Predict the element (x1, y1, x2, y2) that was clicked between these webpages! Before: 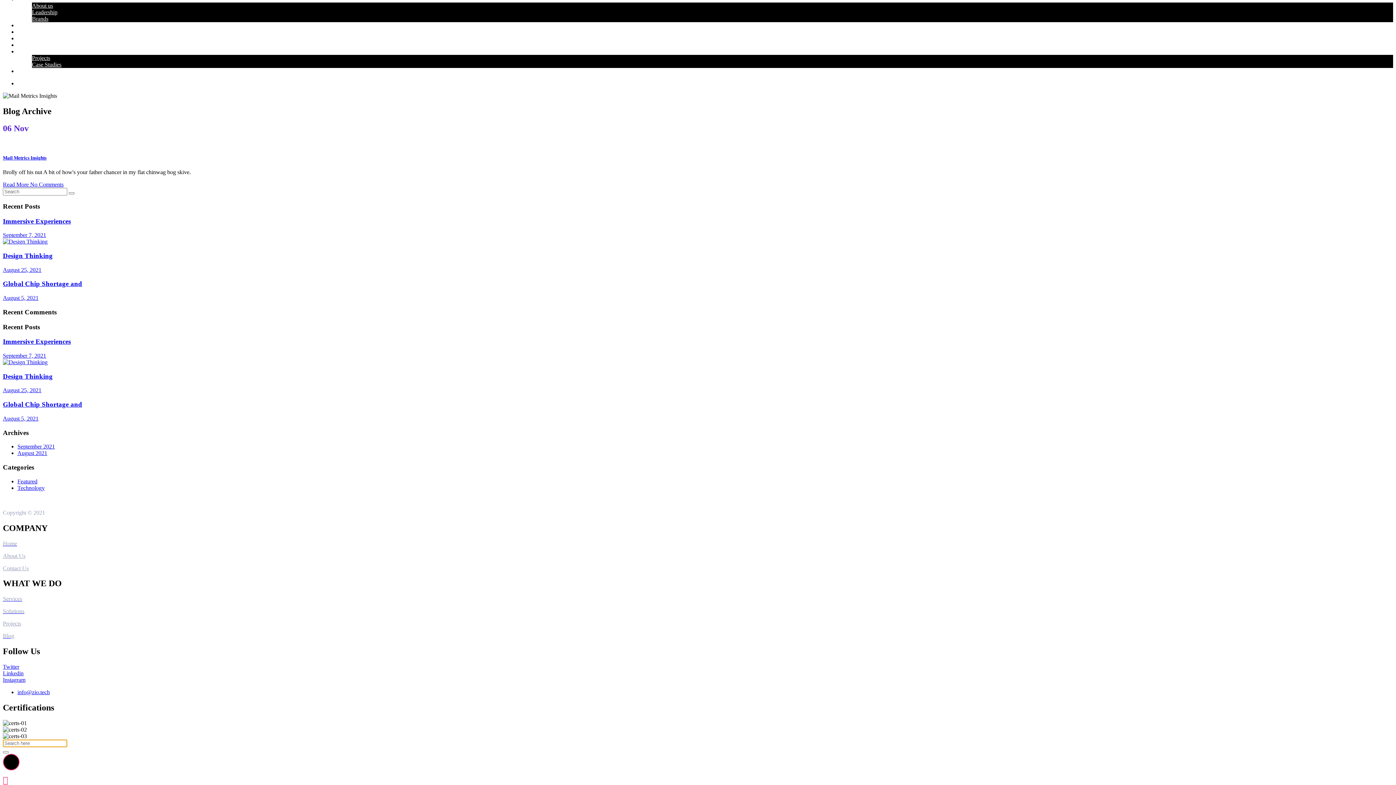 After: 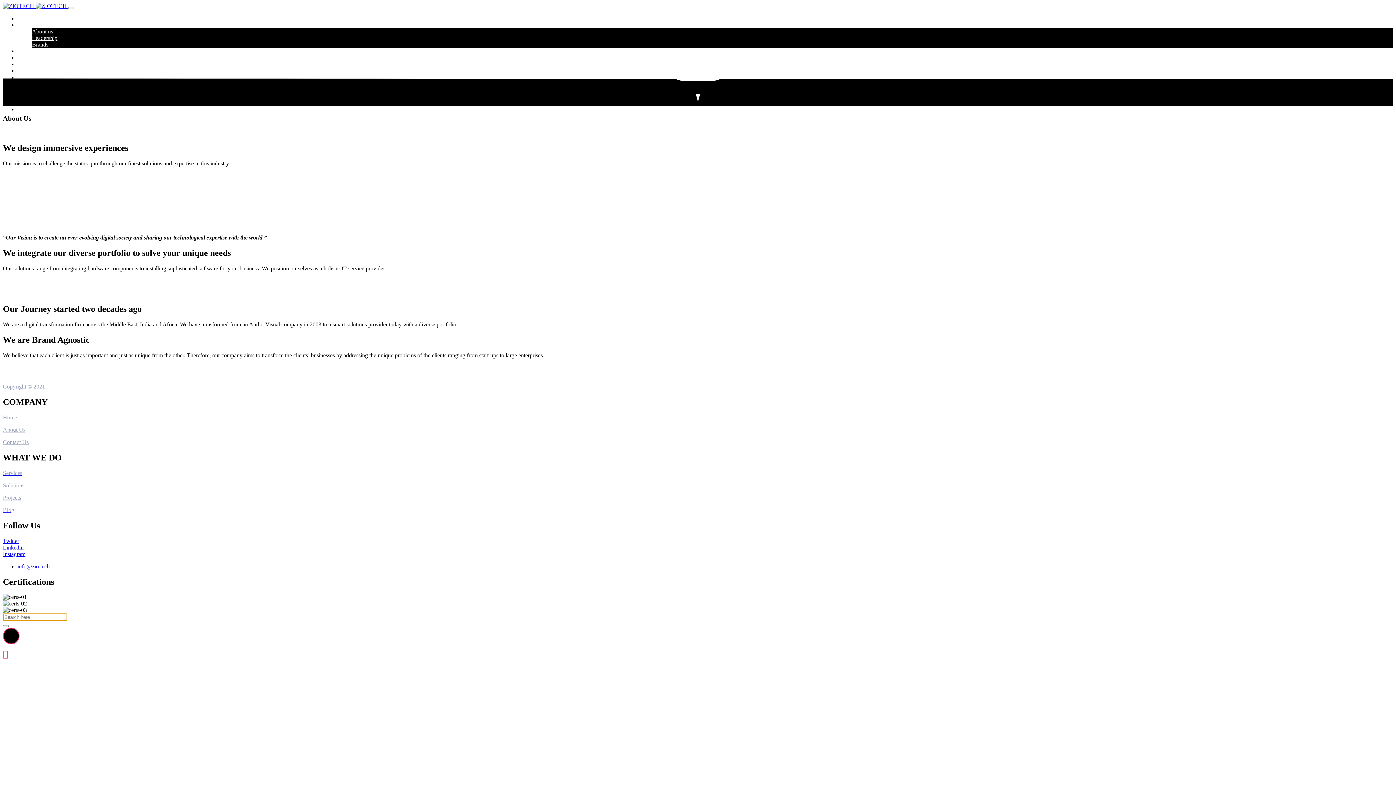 Action: label: About Us bbox: (2, 552, 25, 559)